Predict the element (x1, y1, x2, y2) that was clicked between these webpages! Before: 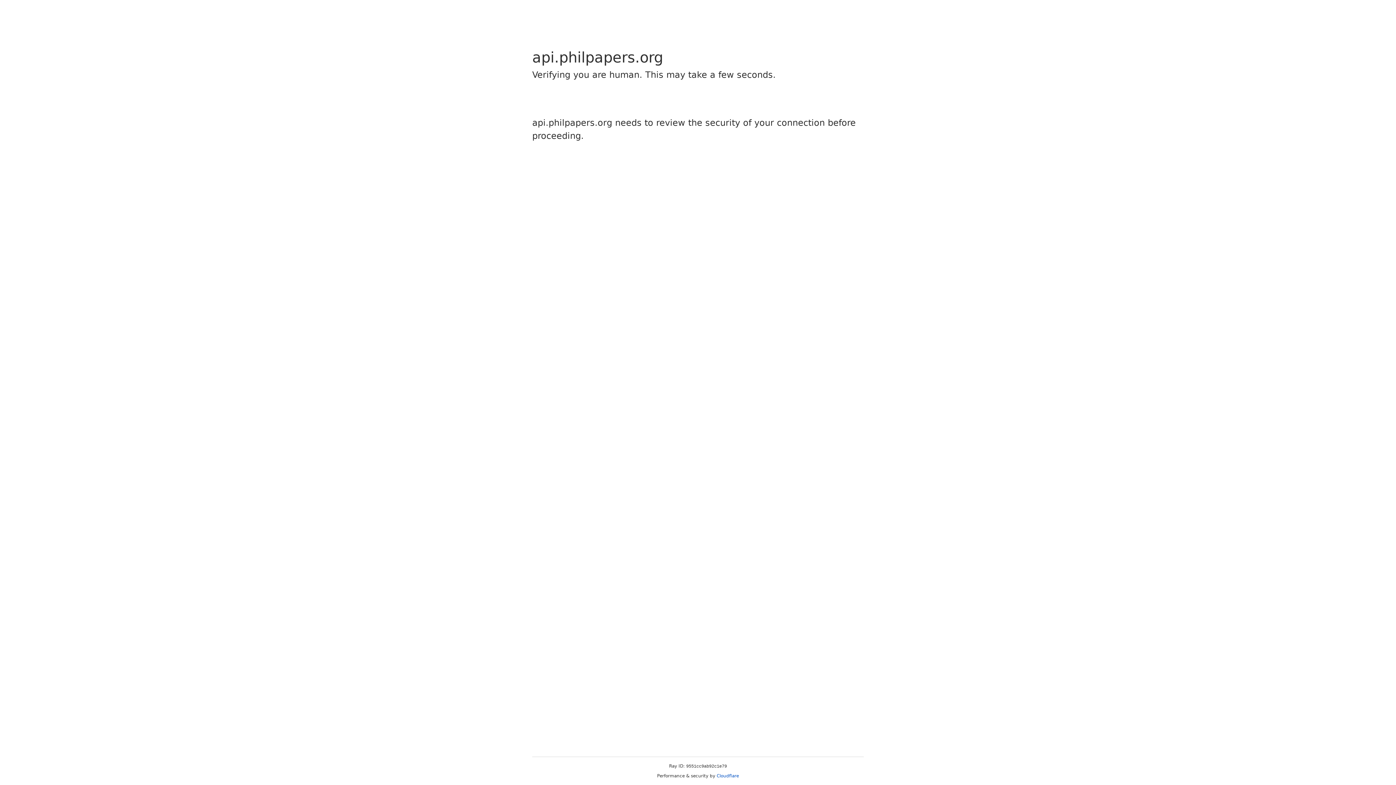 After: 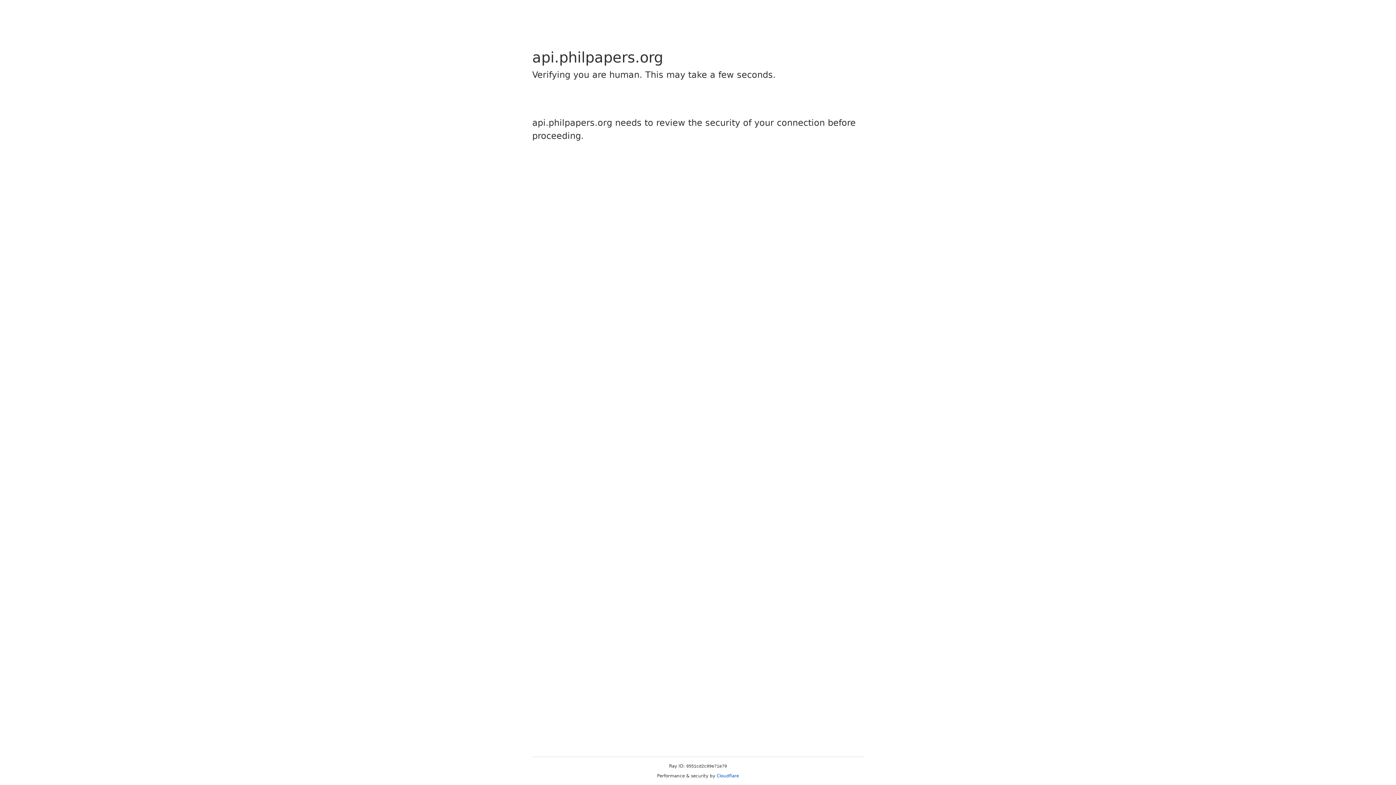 Action: bbox: (716, 773, 739, 778) label: Cloudflare